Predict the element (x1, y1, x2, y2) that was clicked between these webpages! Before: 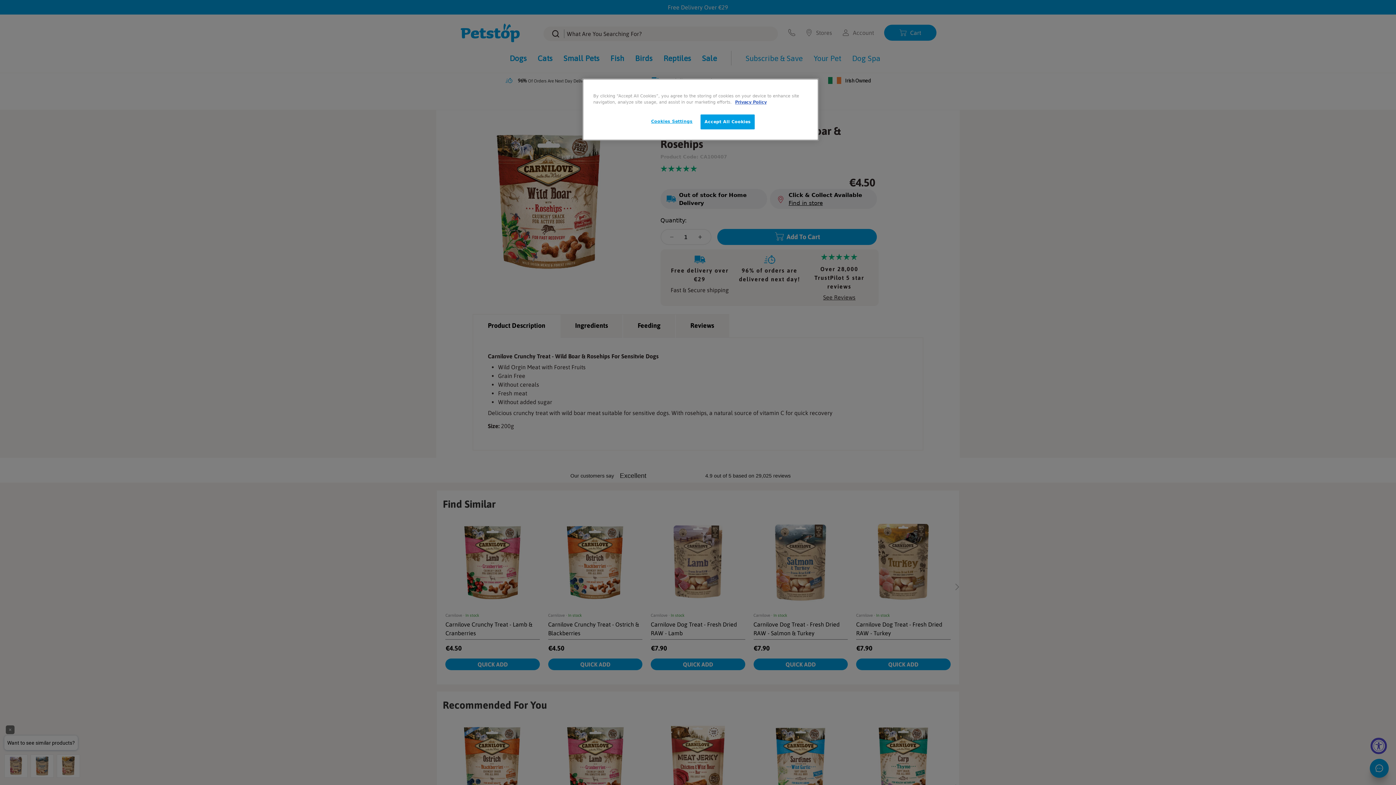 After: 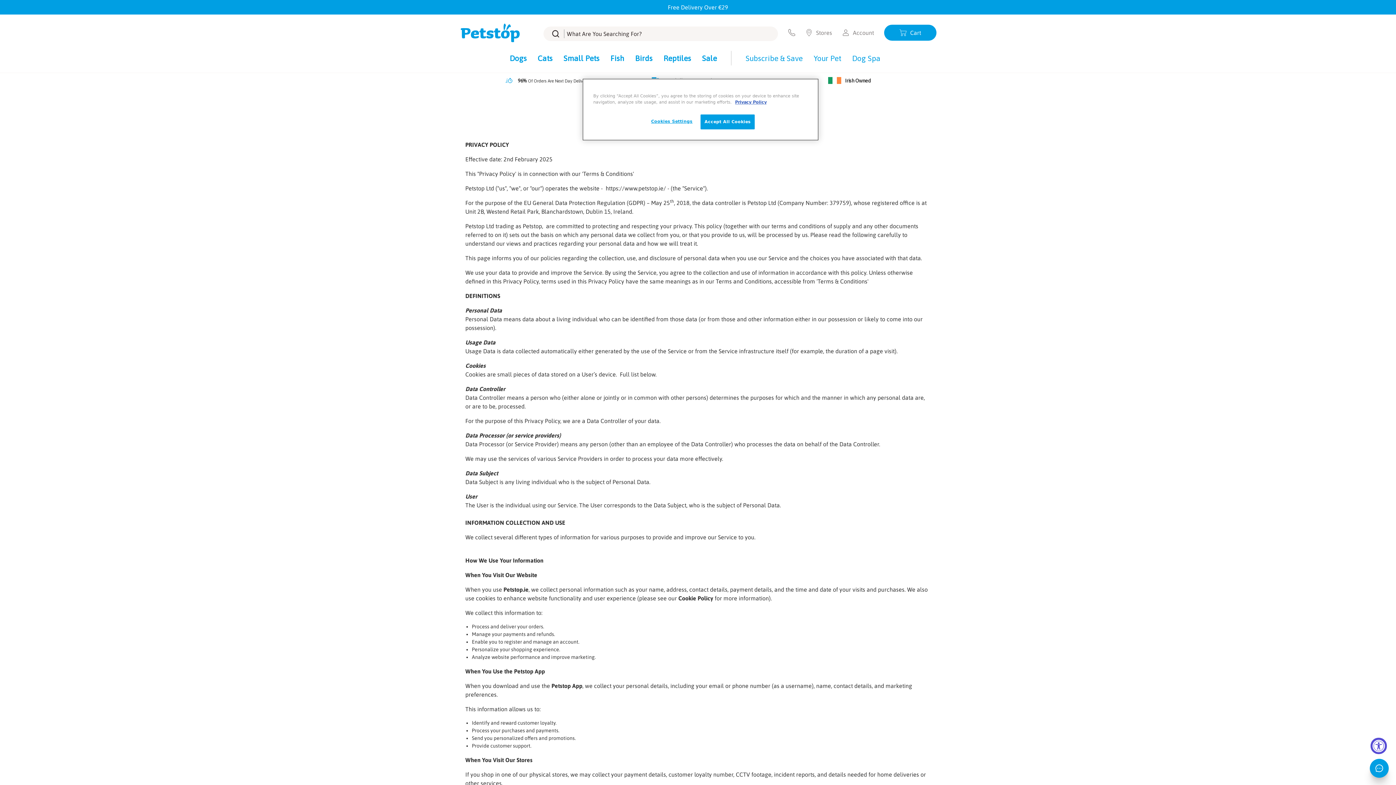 Action: bbox: (735, 99, 766, 104) label: More information about your privacy